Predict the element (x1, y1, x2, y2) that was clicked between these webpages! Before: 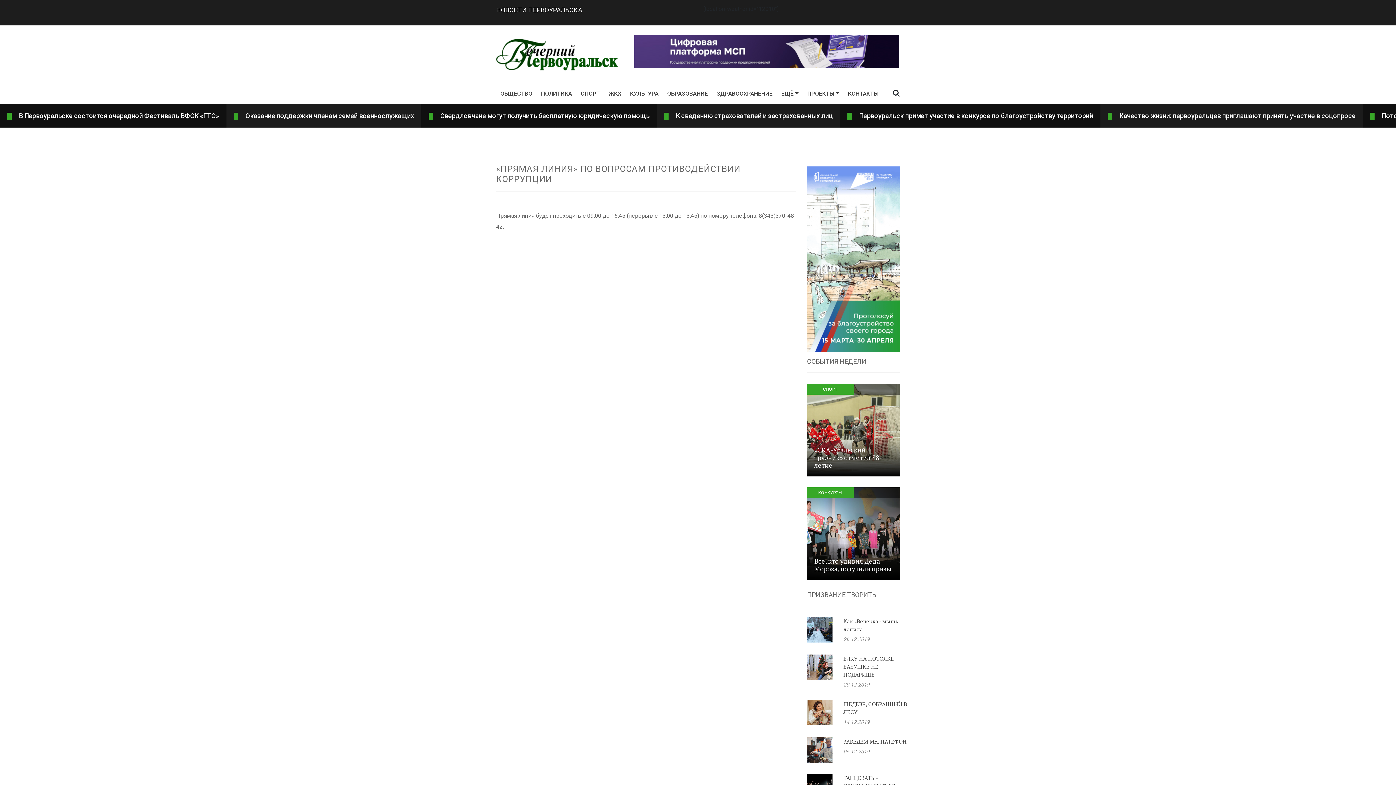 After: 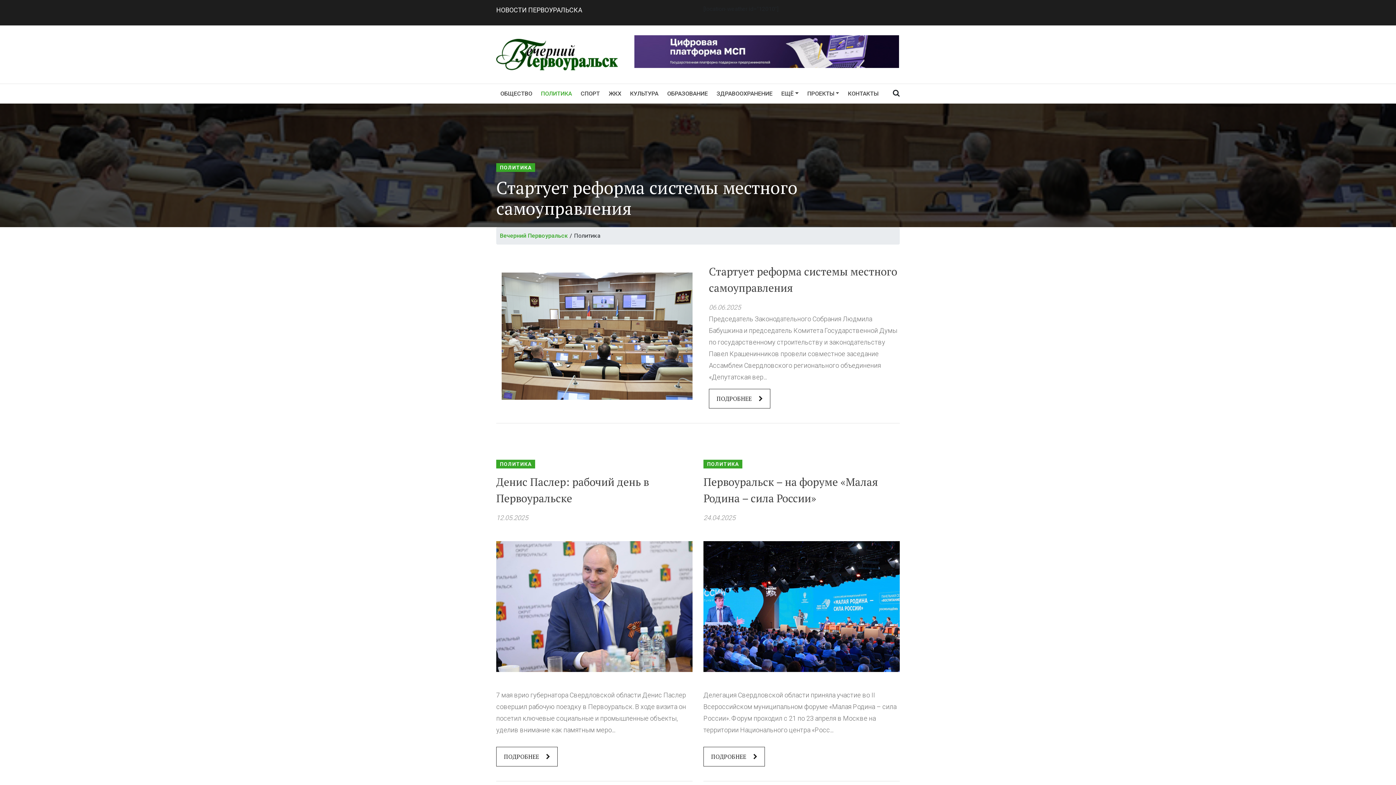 Action: bbox: (537, 86, 576, 101) label: ПОЛИТИКА